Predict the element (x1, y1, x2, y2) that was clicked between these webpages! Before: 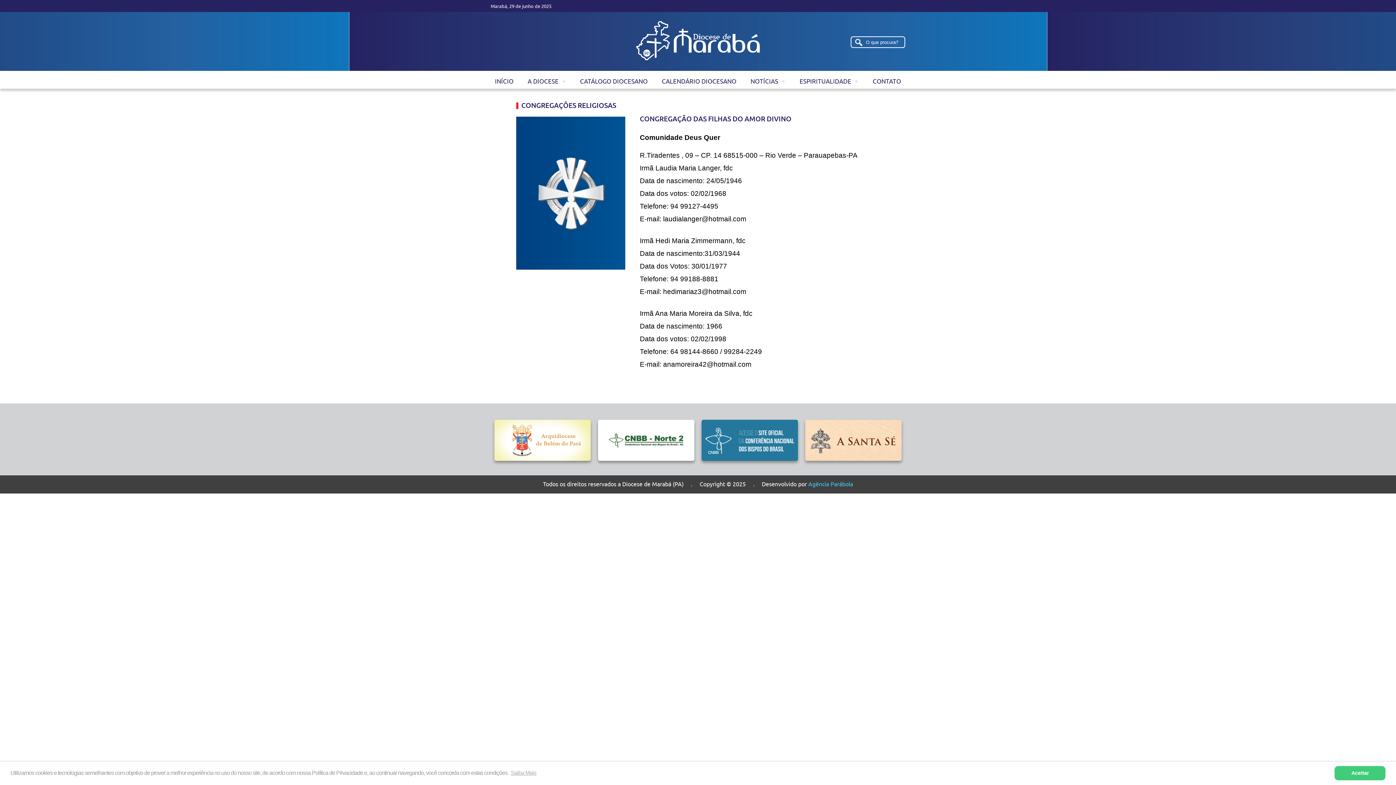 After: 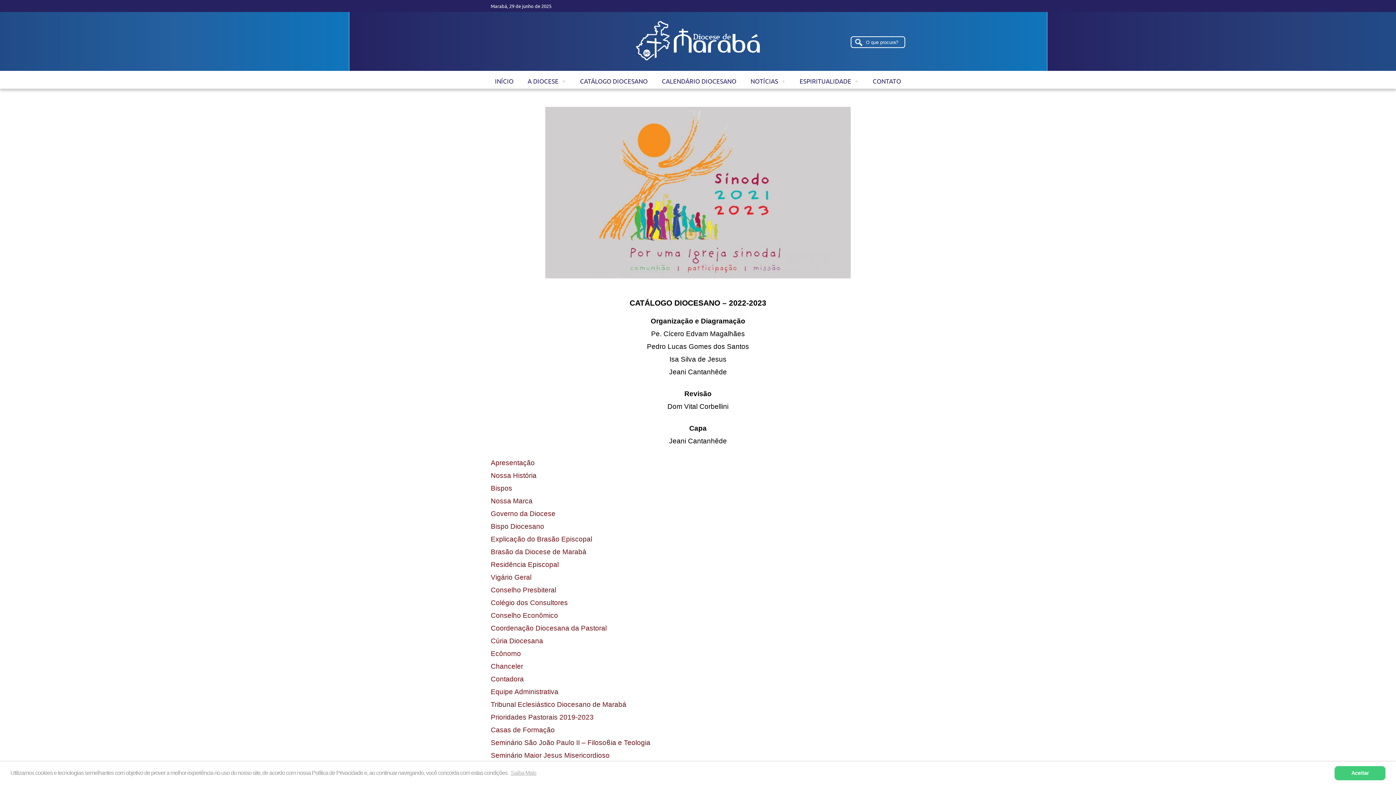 Action: bbox: (580, 77, 647, 84) label: CATÁLOGO DIOCESANO